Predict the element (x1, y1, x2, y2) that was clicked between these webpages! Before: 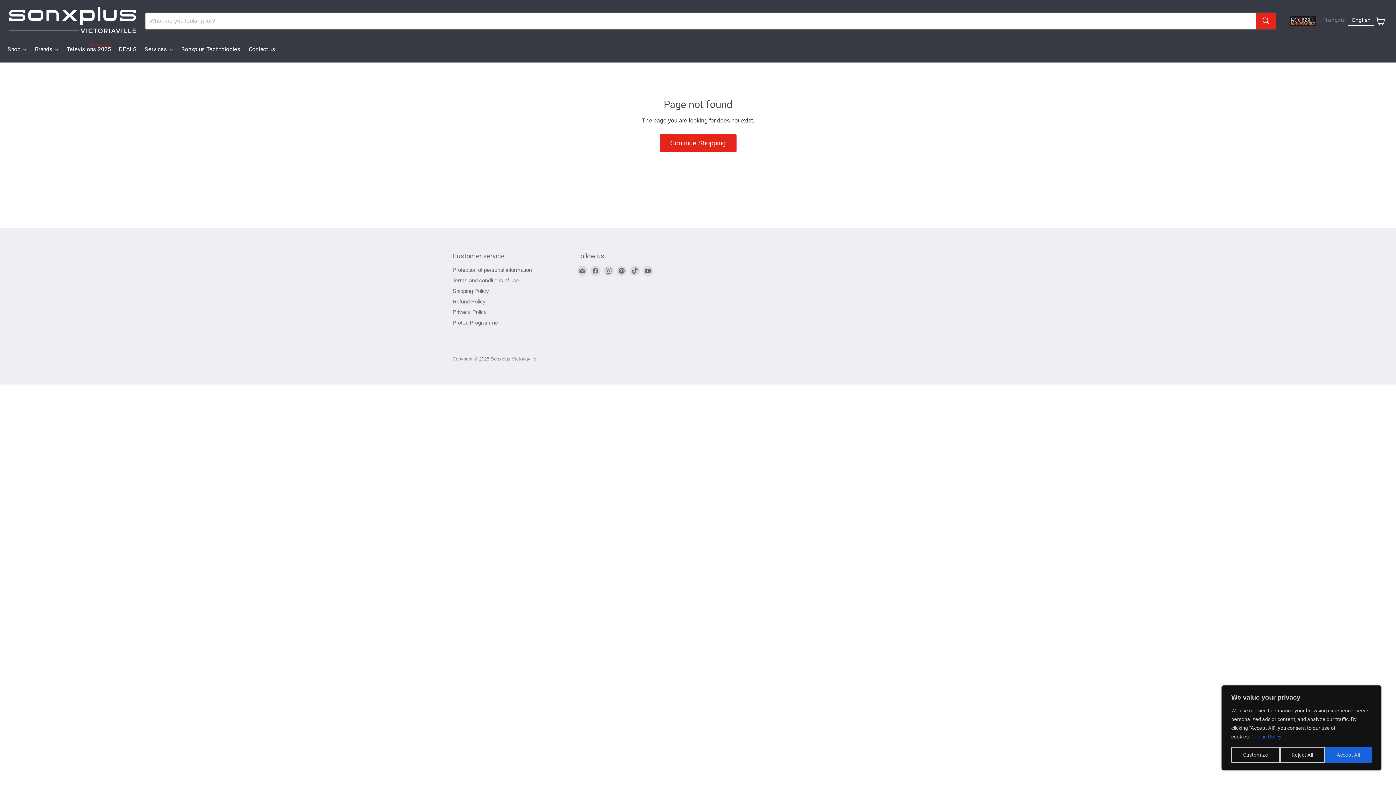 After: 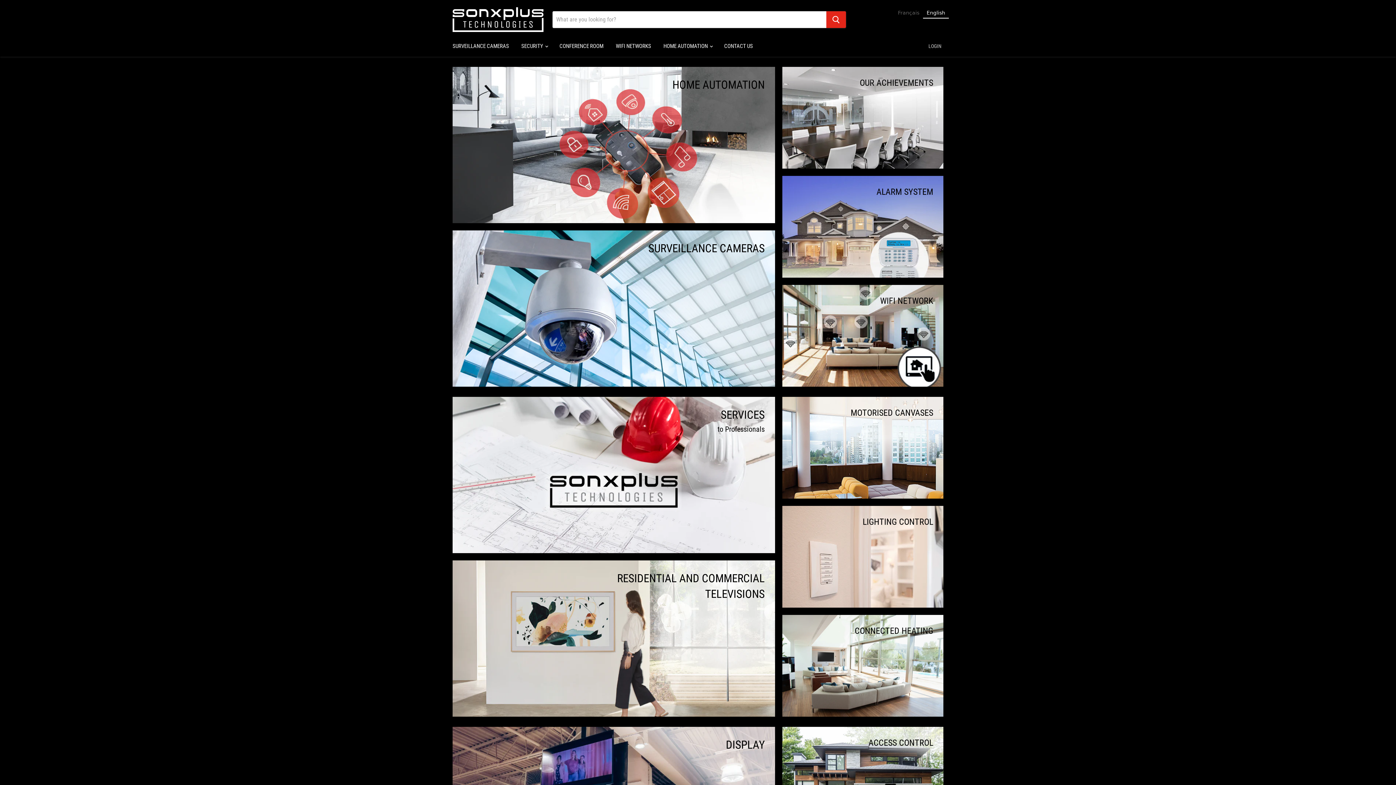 Action: label: Sonxplus Technologies bbox: (177, 41, 244, 59)